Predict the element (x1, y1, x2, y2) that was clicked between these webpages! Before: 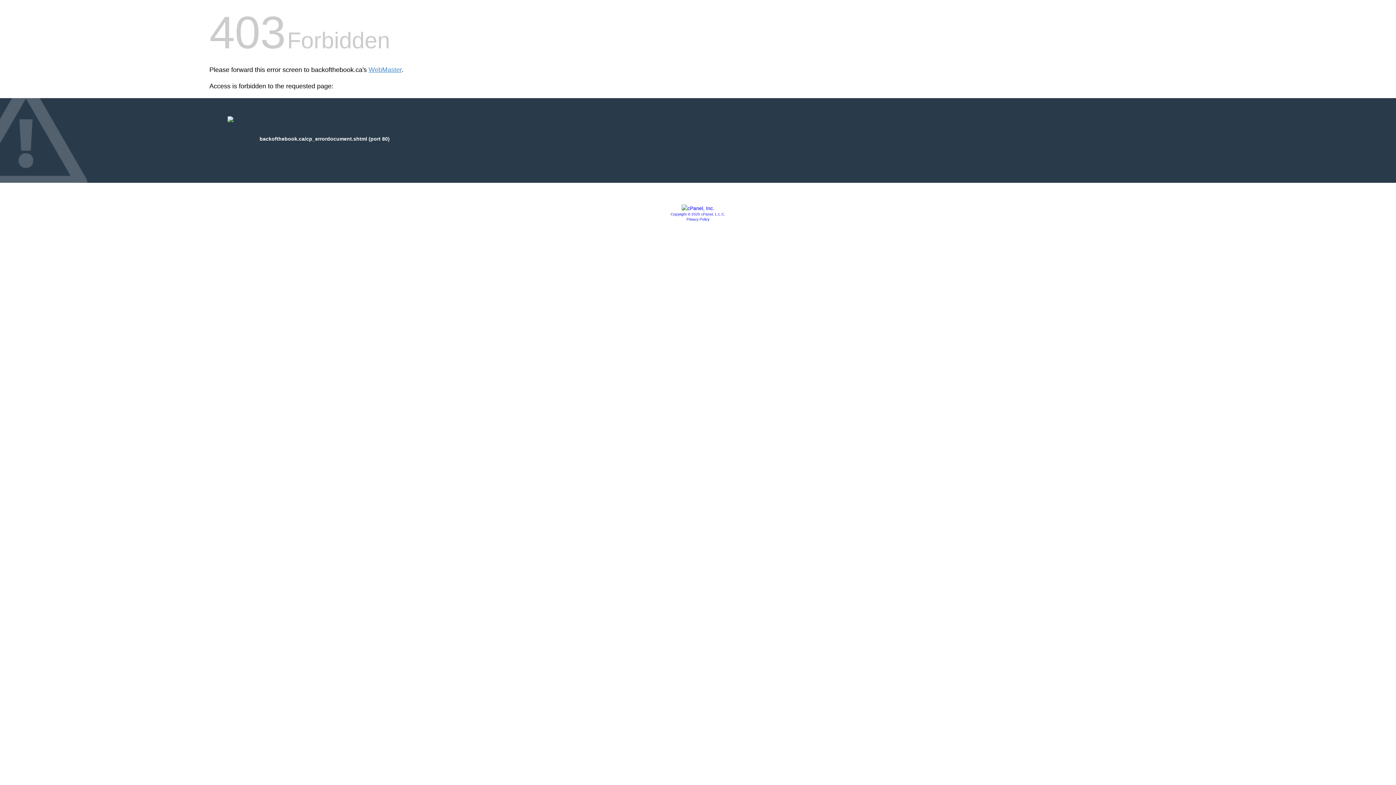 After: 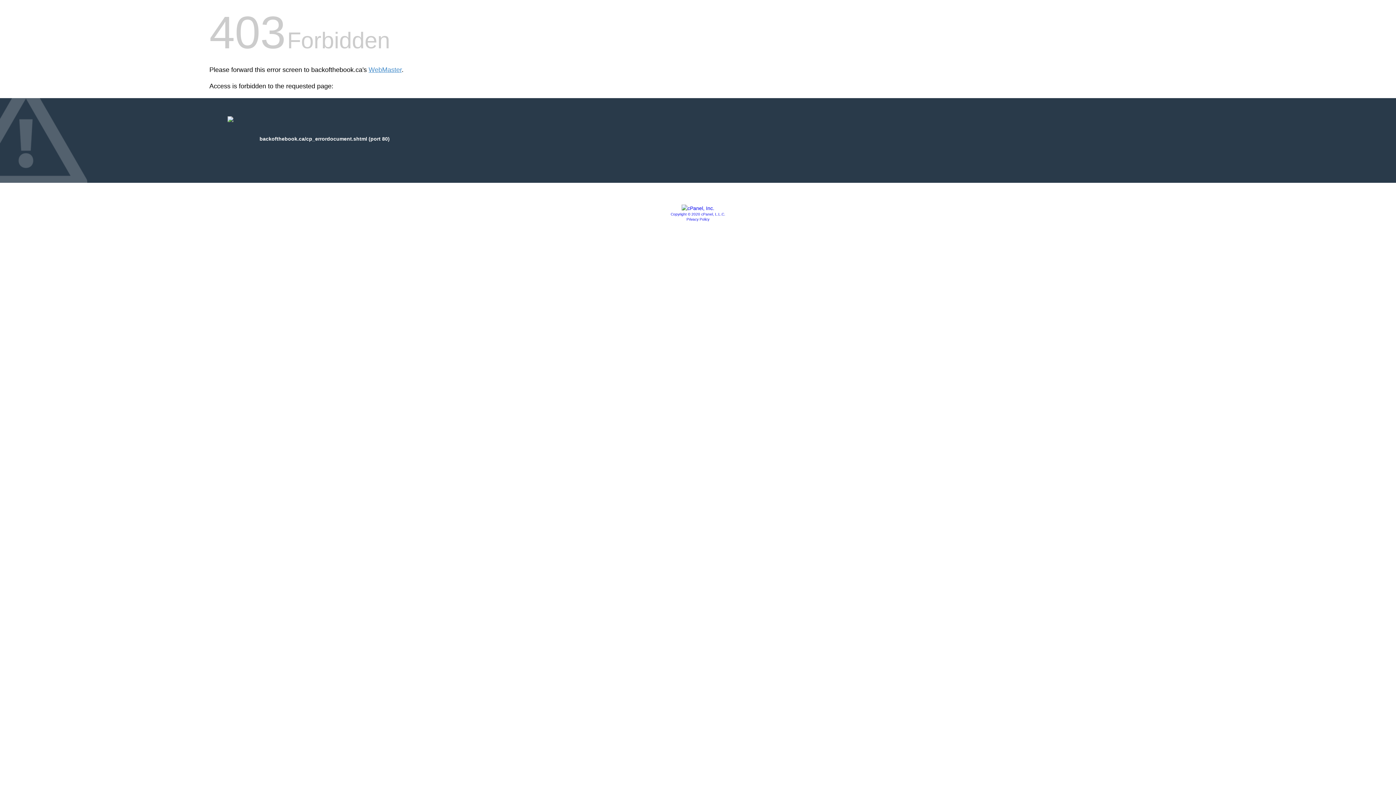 Action: label: Privacy Policy bbox: (686, 217, 709, 221)